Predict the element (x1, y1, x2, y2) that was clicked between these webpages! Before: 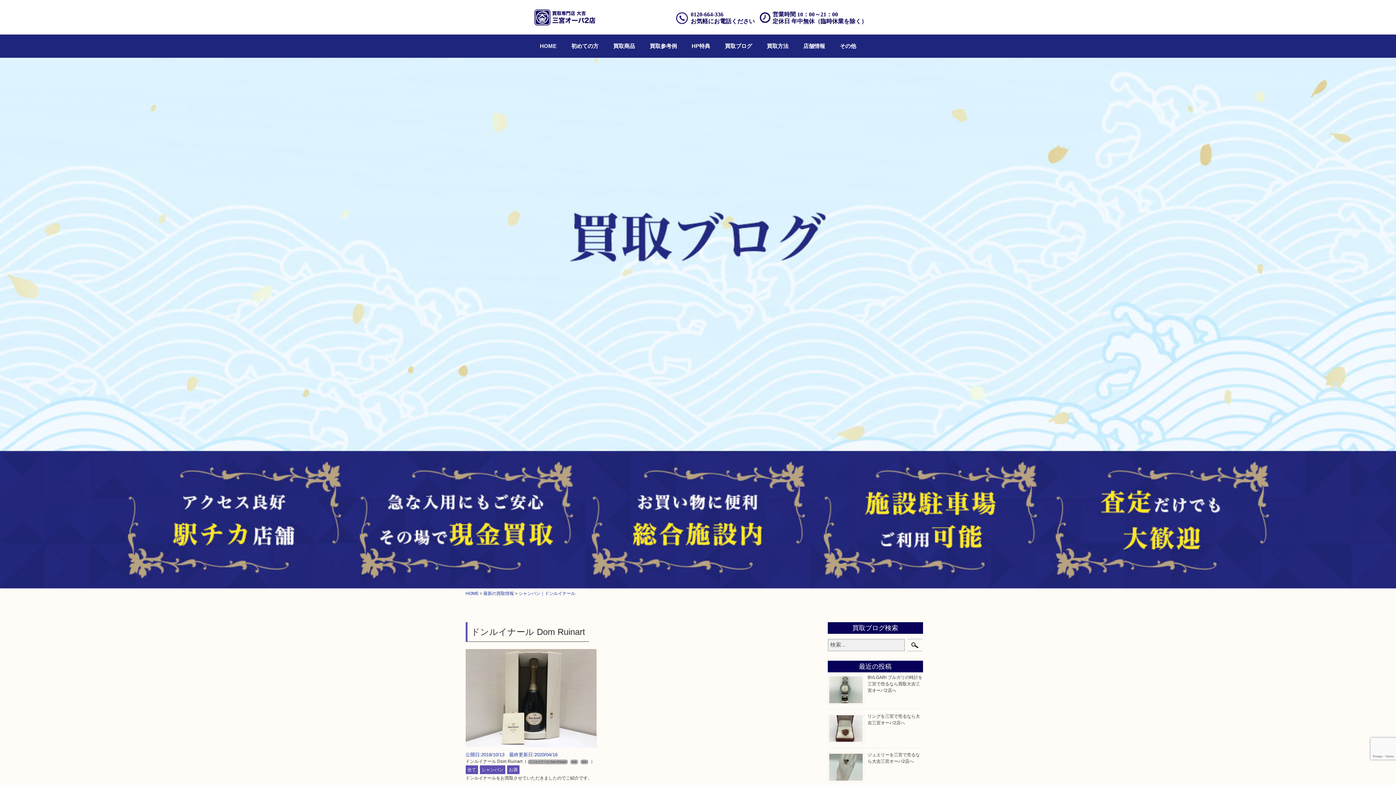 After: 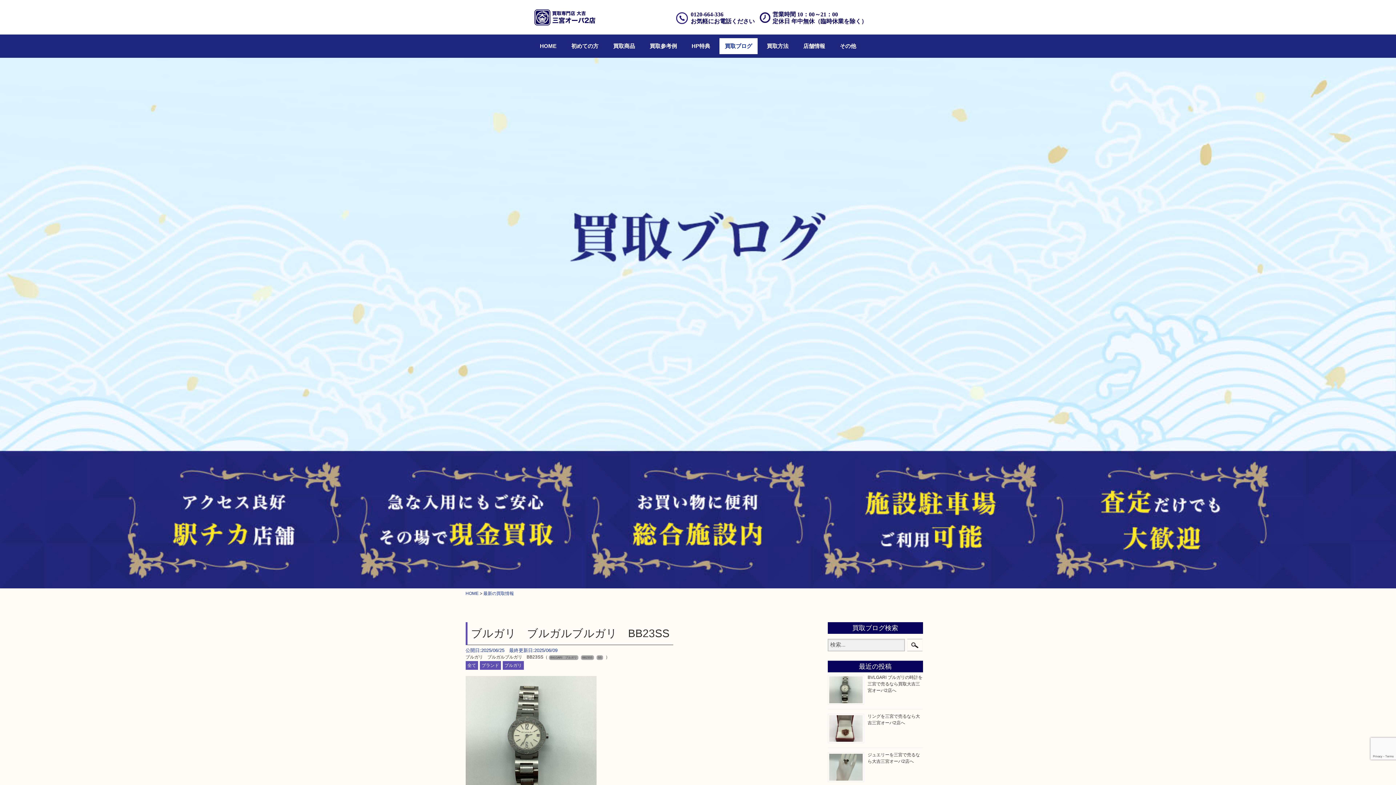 Action: label: 買取ブログ bbox: (719, 38, 757, 54)